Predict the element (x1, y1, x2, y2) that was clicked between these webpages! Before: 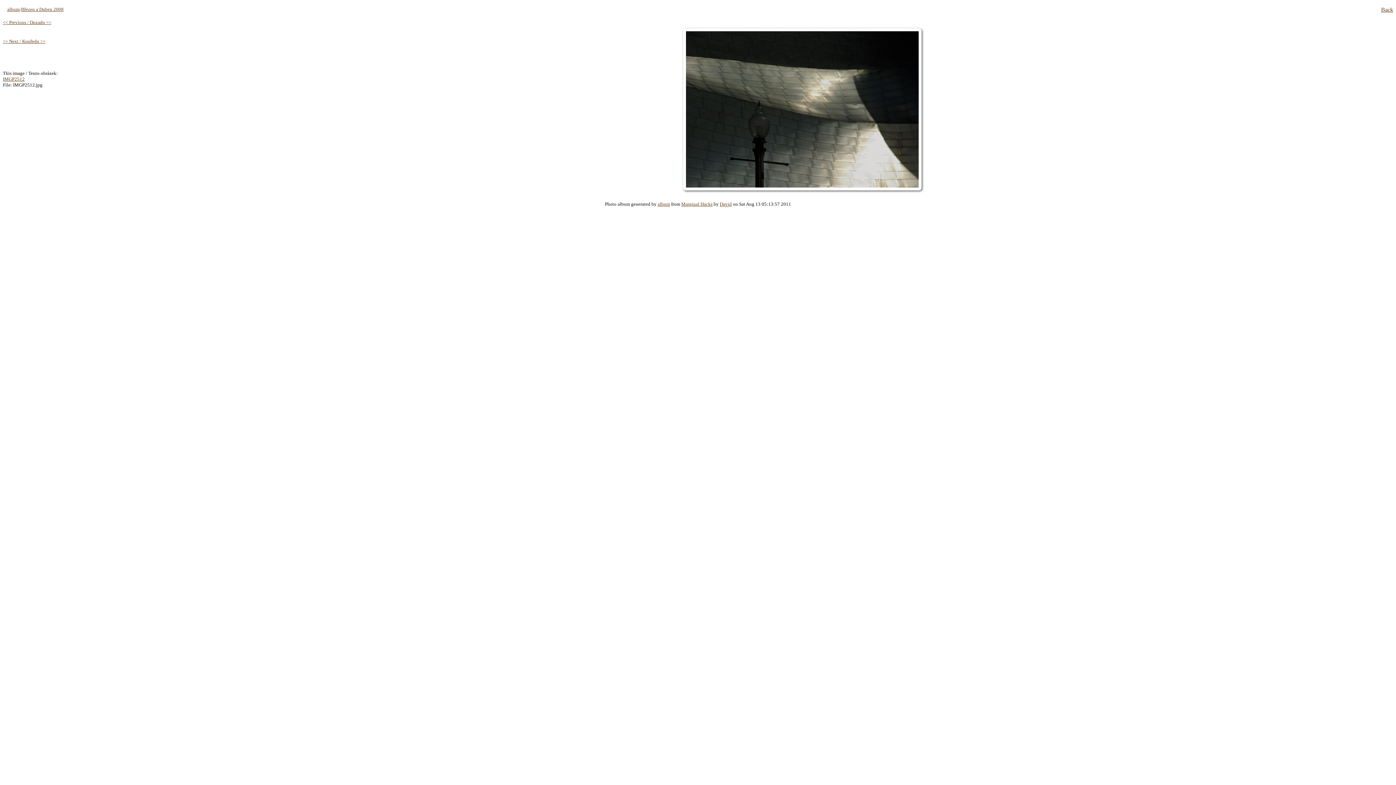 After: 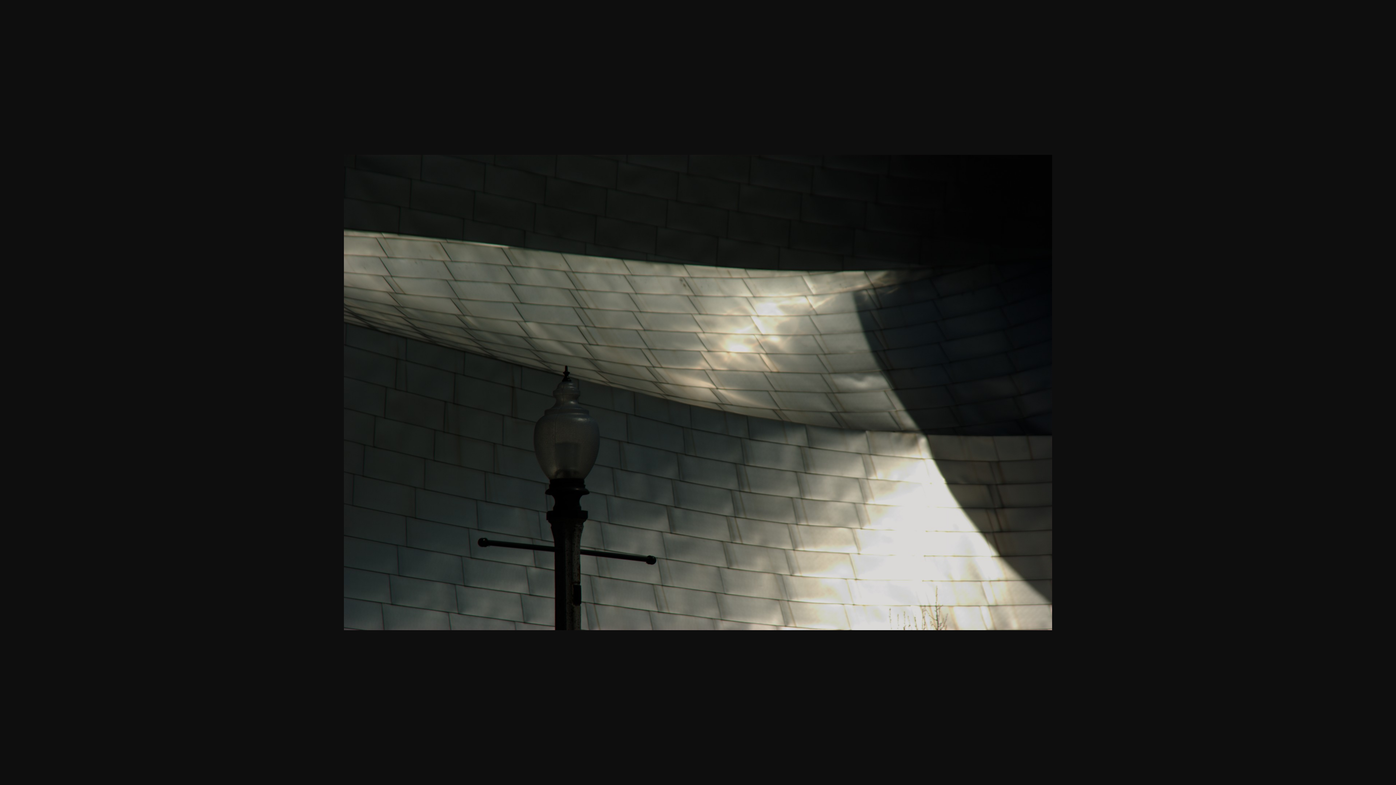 Action: label: IMGP2512 bbox: (2, 76, 24, 81)